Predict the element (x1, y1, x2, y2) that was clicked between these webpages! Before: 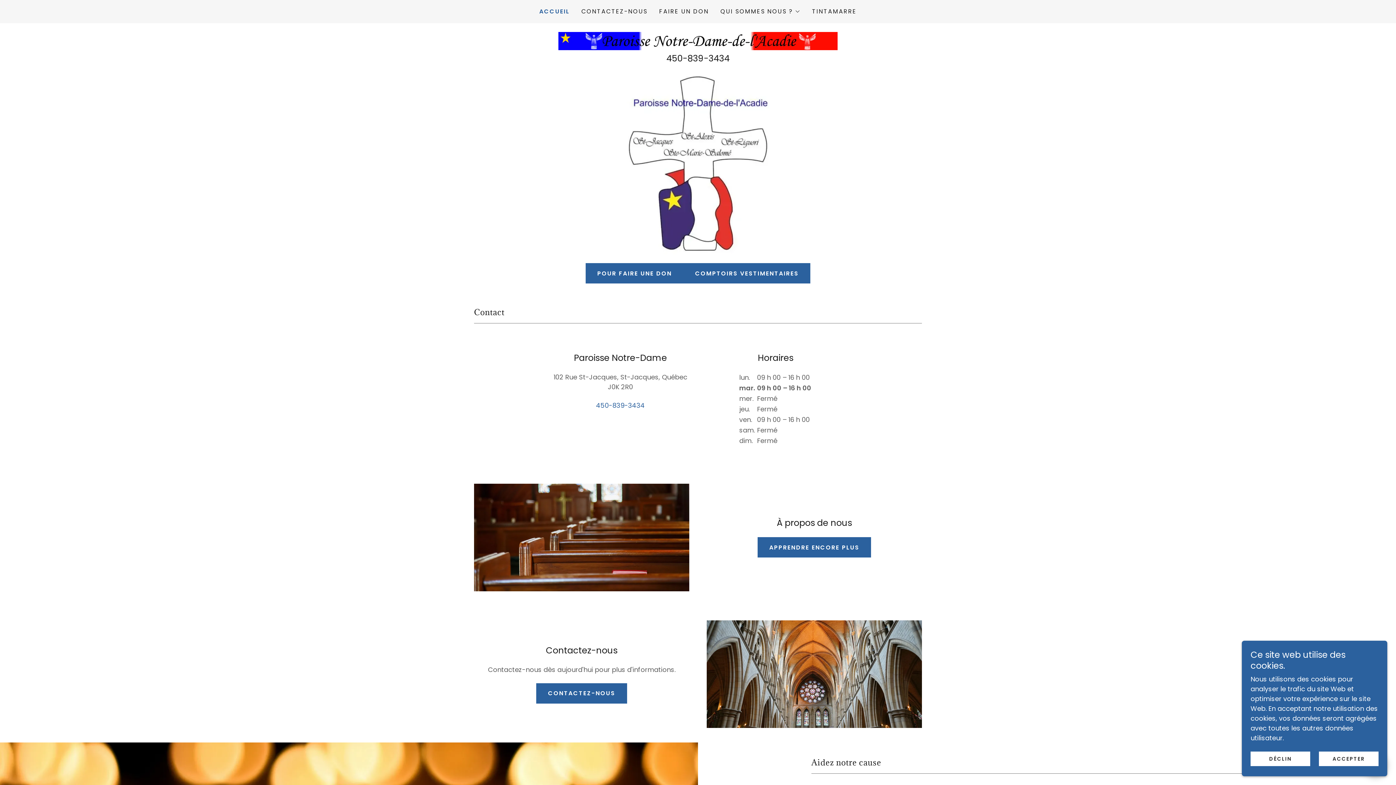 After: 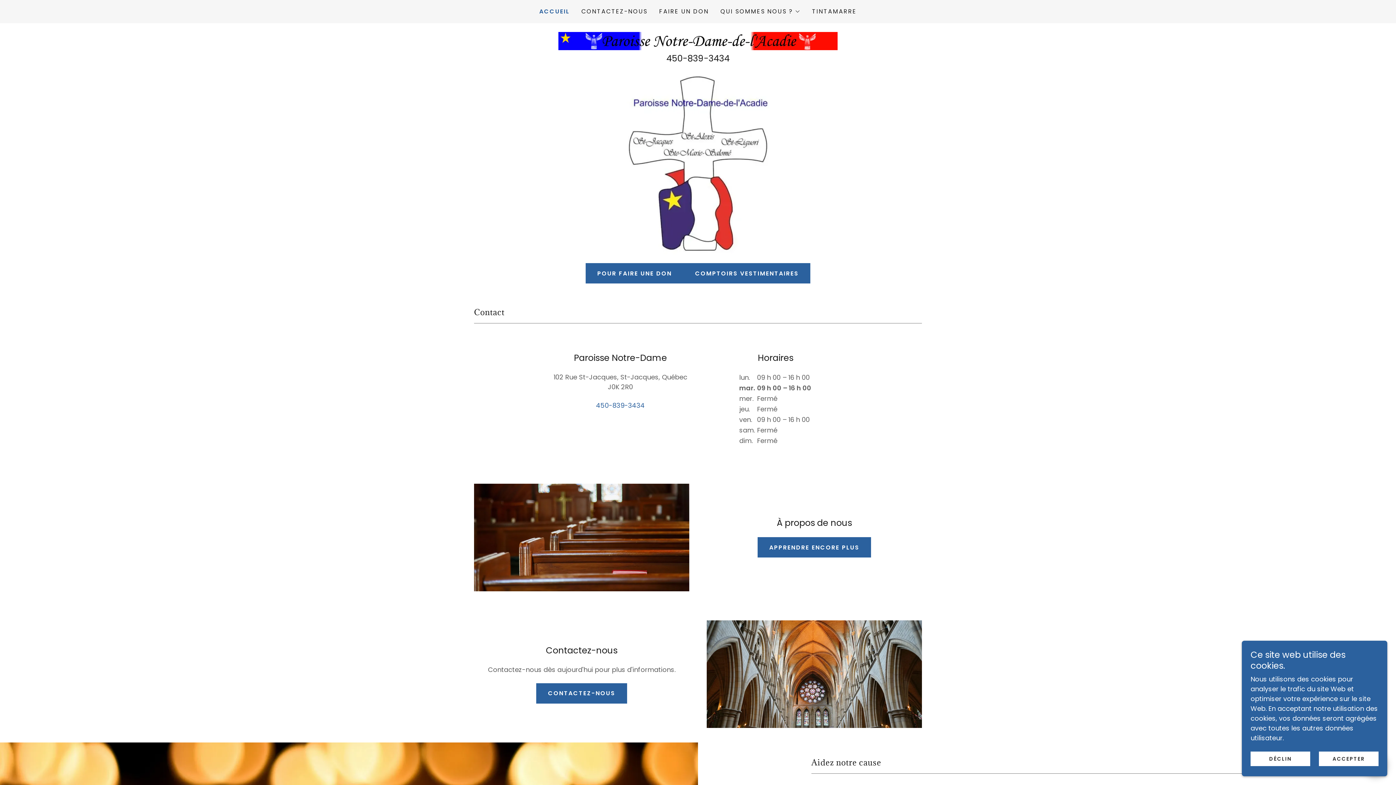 Action: bbox: (558, 35, 837, 45)